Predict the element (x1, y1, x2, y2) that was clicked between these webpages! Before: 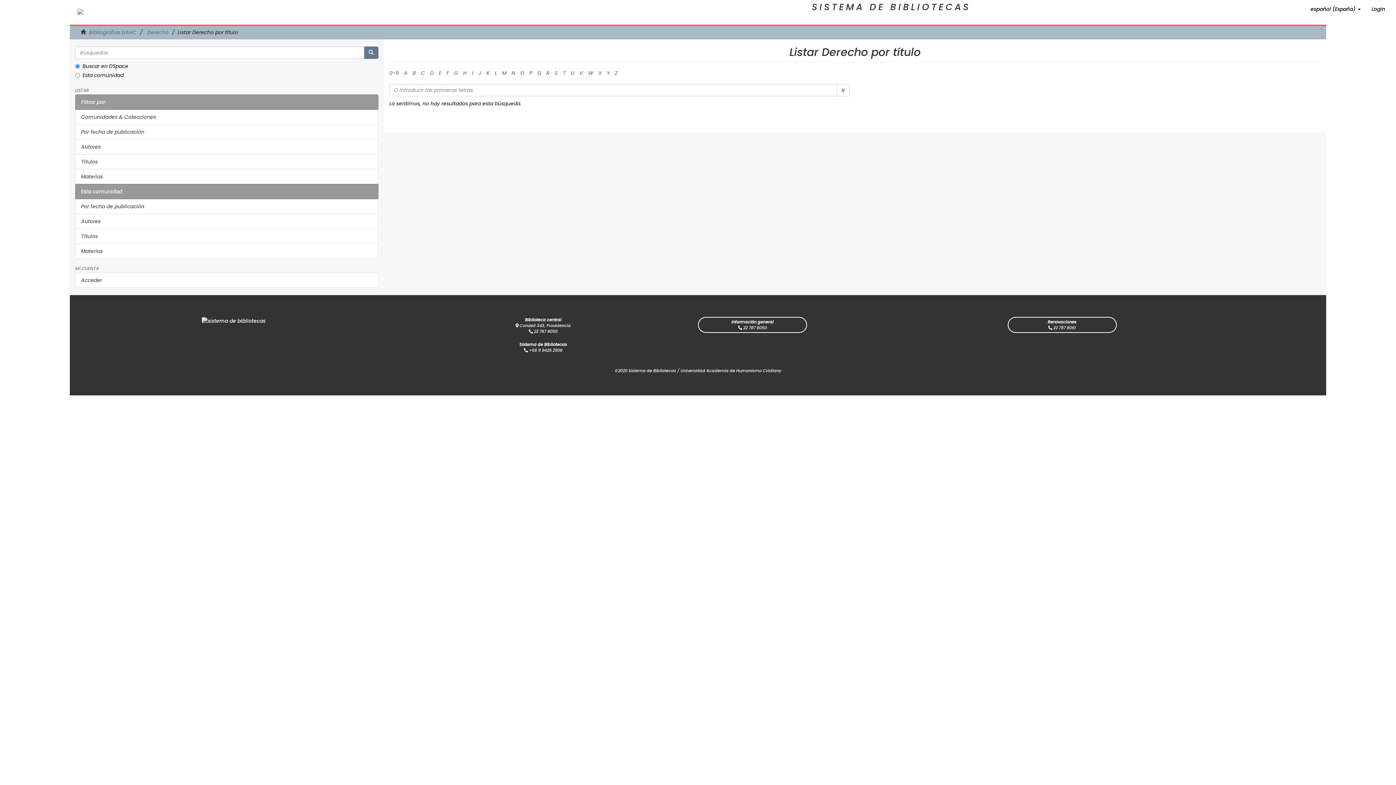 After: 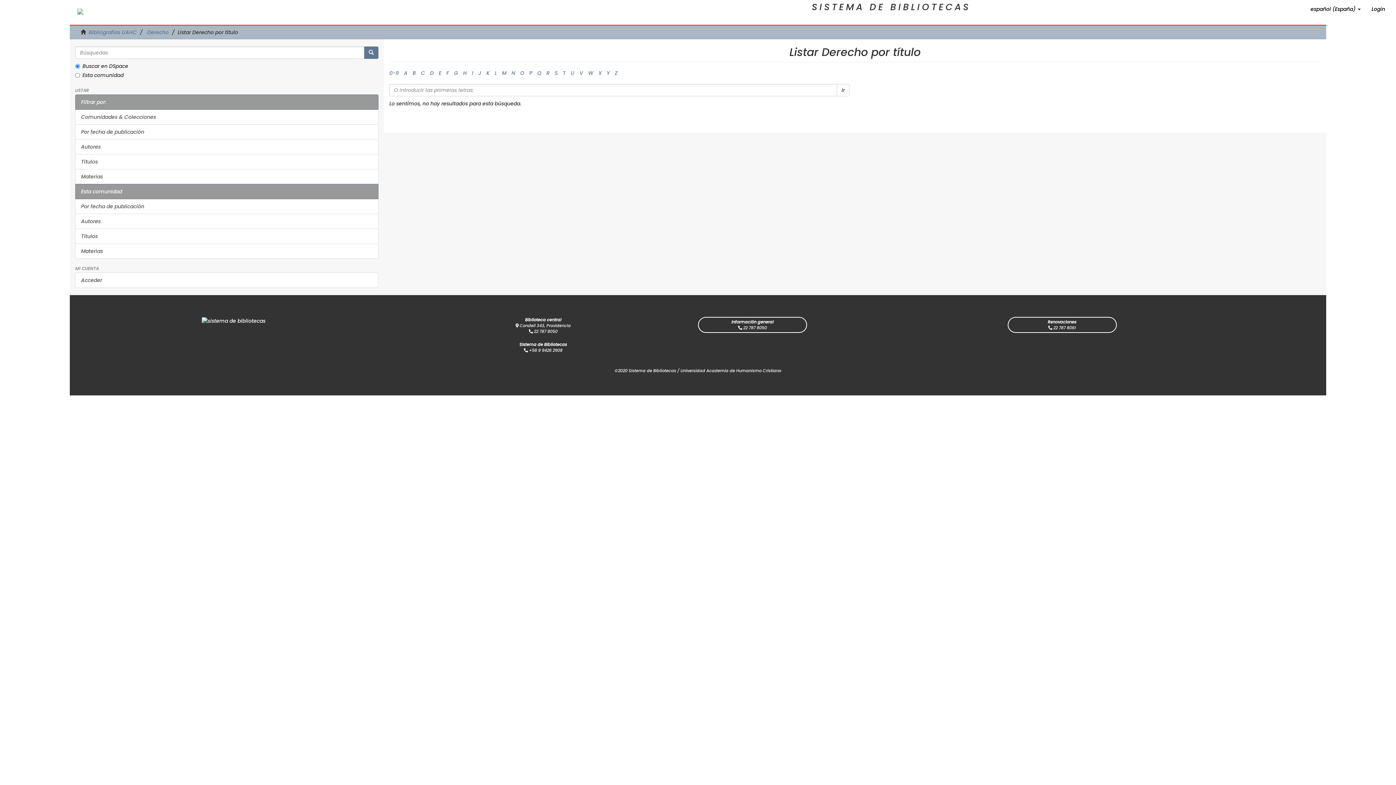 Action: label: V bbox: (579, 69, 583, 76)